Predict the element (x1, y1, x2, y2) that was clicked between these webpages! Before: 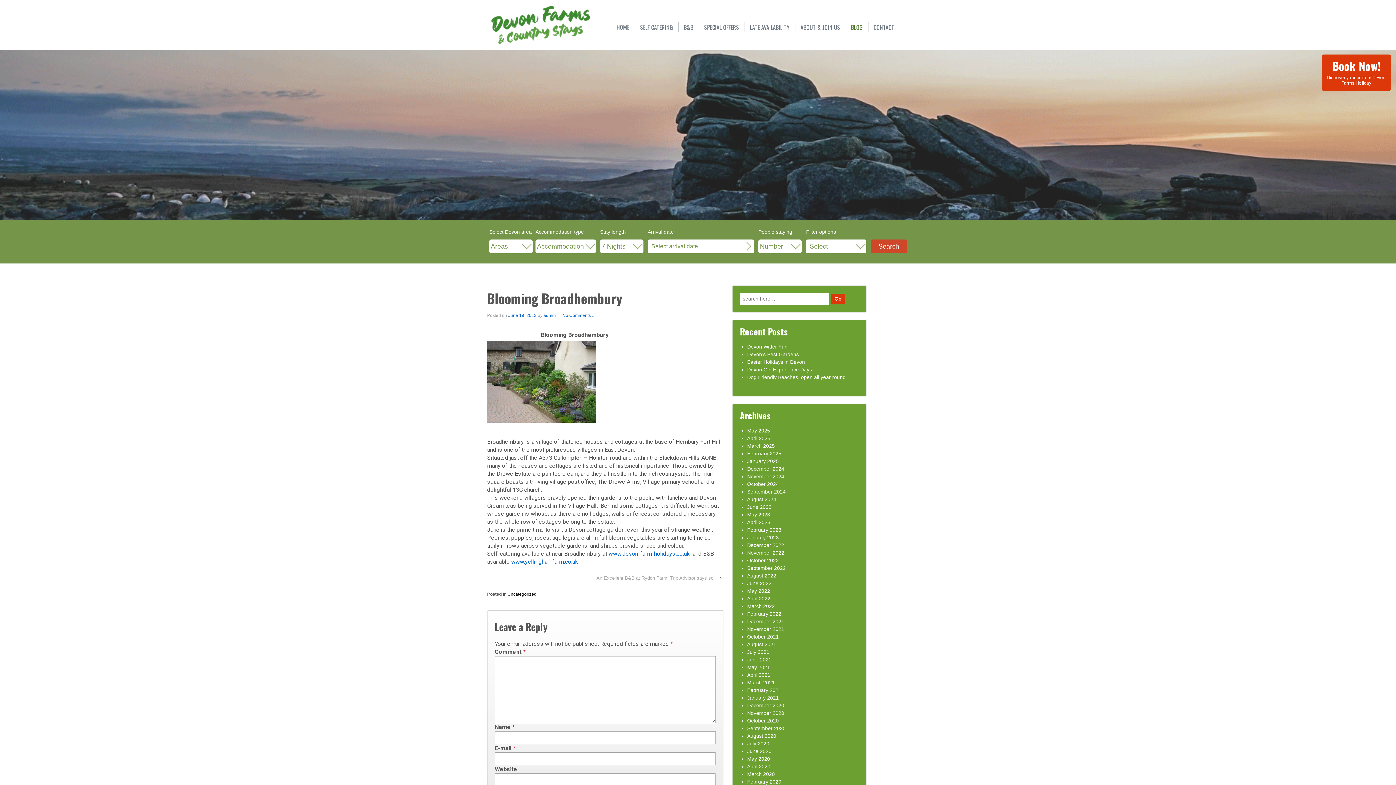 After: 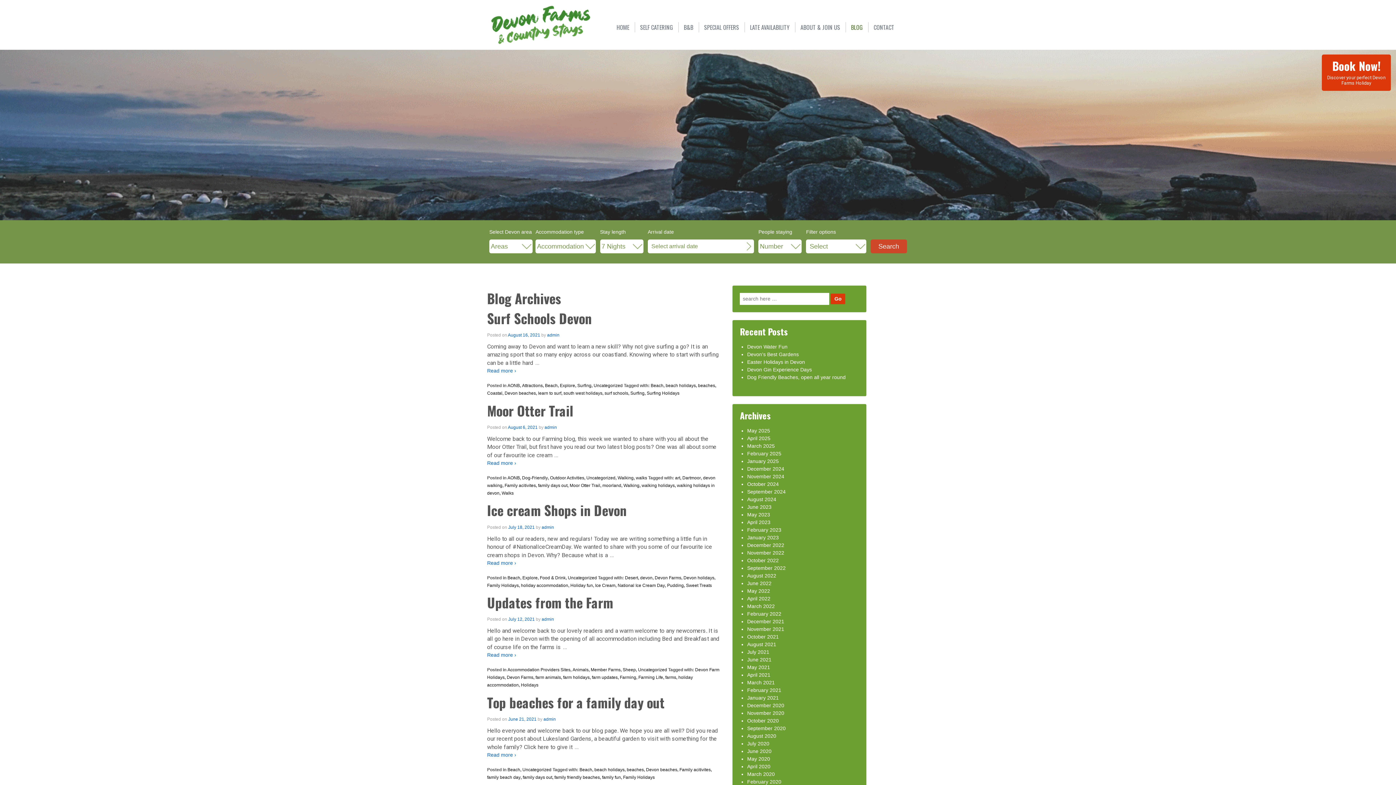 Action: bbox: (543, 313, 556, 318) label: admin